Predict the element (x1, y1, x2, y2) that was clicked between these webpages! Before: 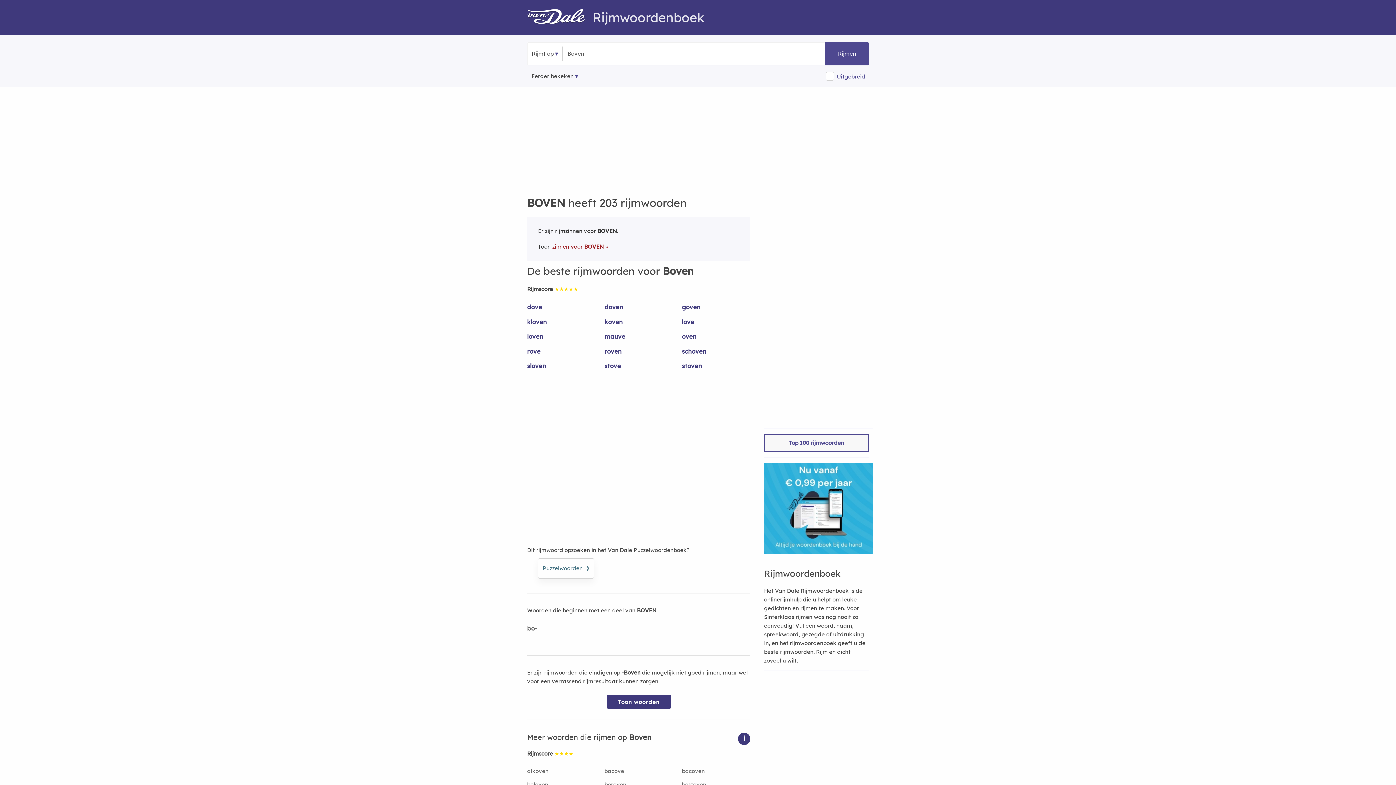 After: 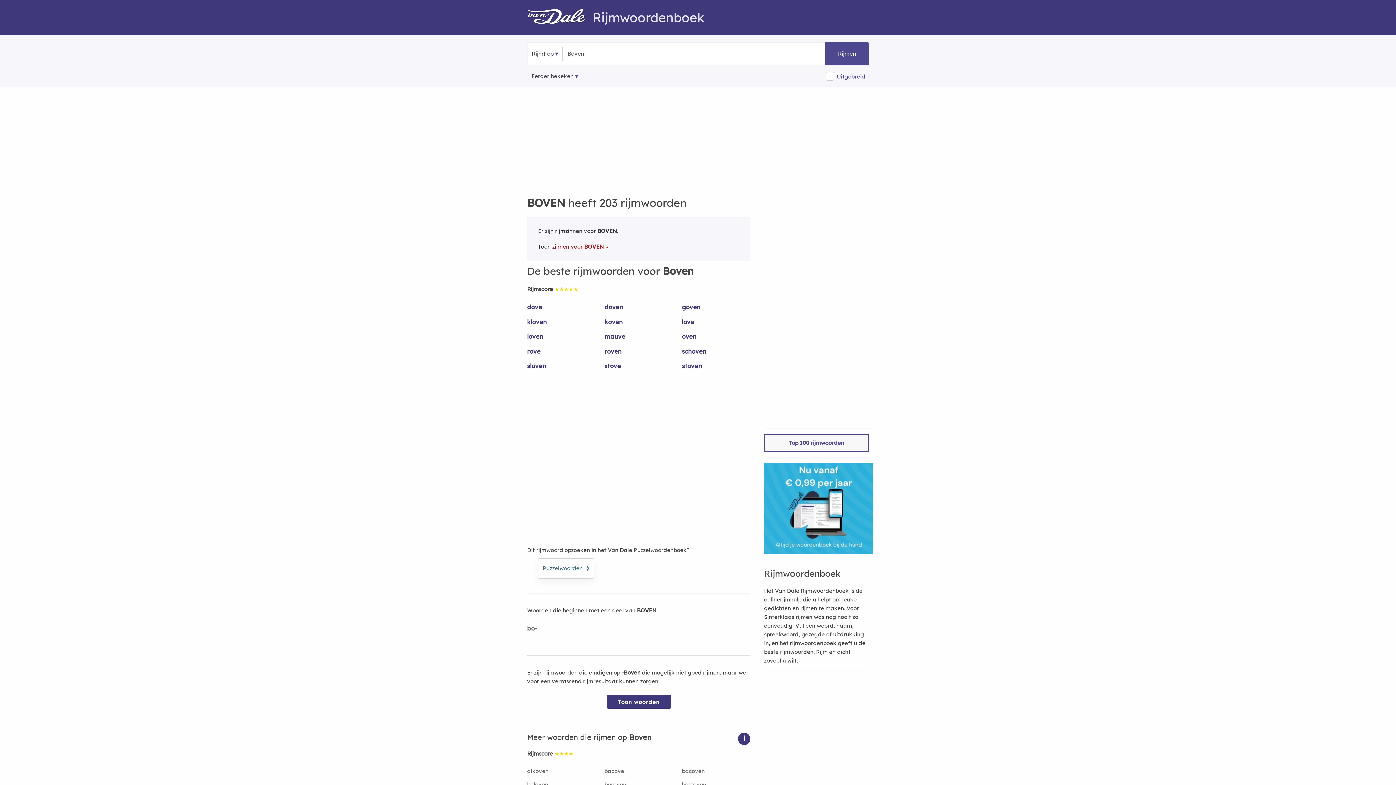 Action: bbox: (764, 548, 873, 555)